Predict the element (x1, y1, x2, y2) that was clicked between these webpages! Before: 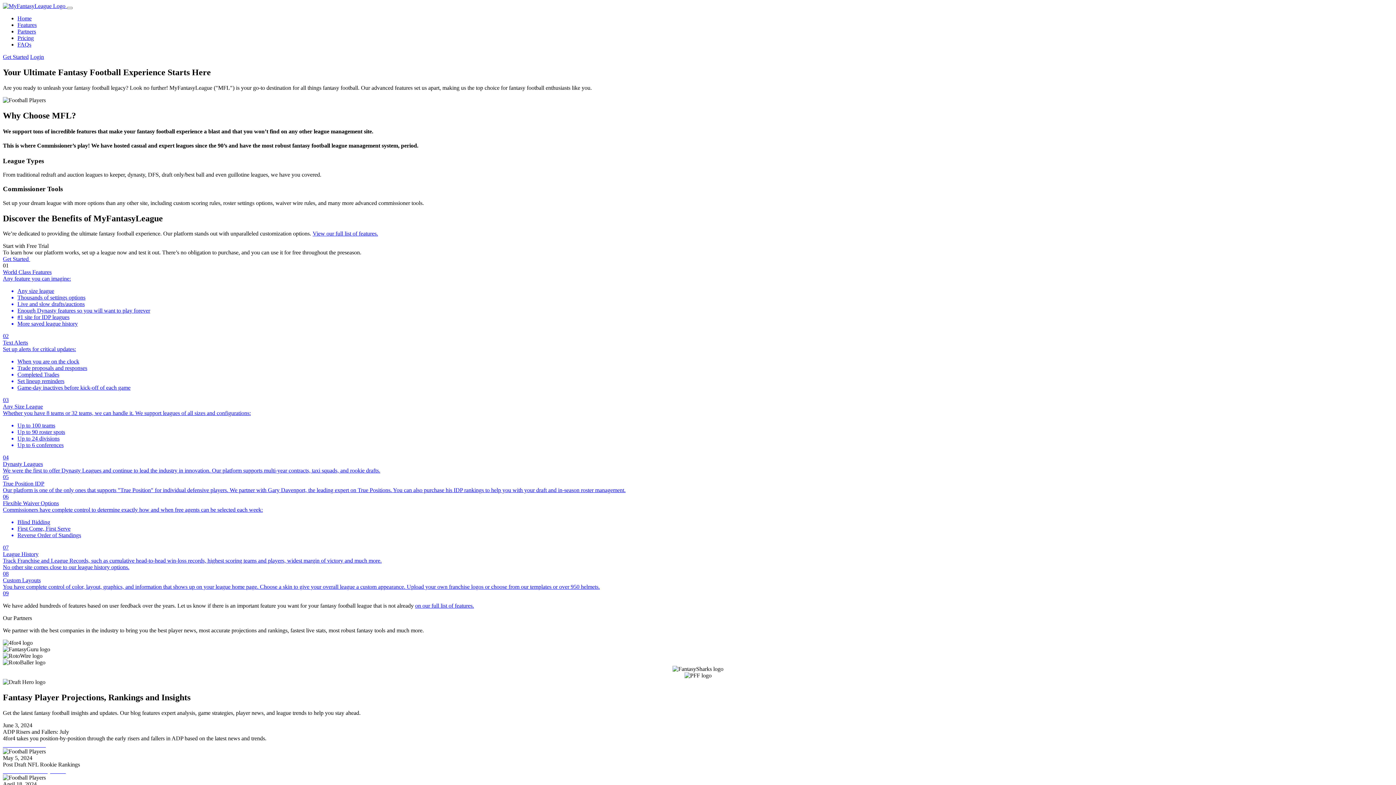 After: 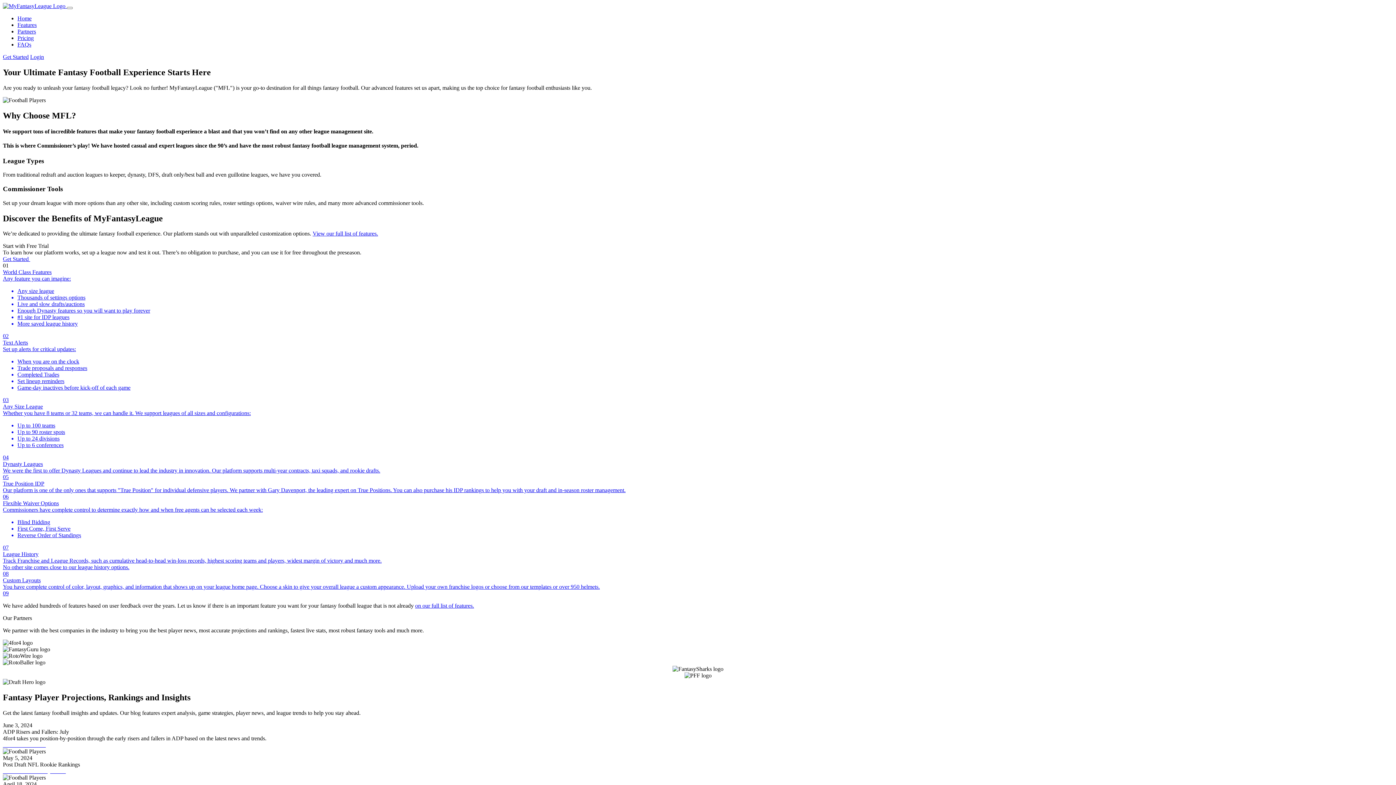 Action: bbox: (2, 256, 30, 262) label: Get Started 